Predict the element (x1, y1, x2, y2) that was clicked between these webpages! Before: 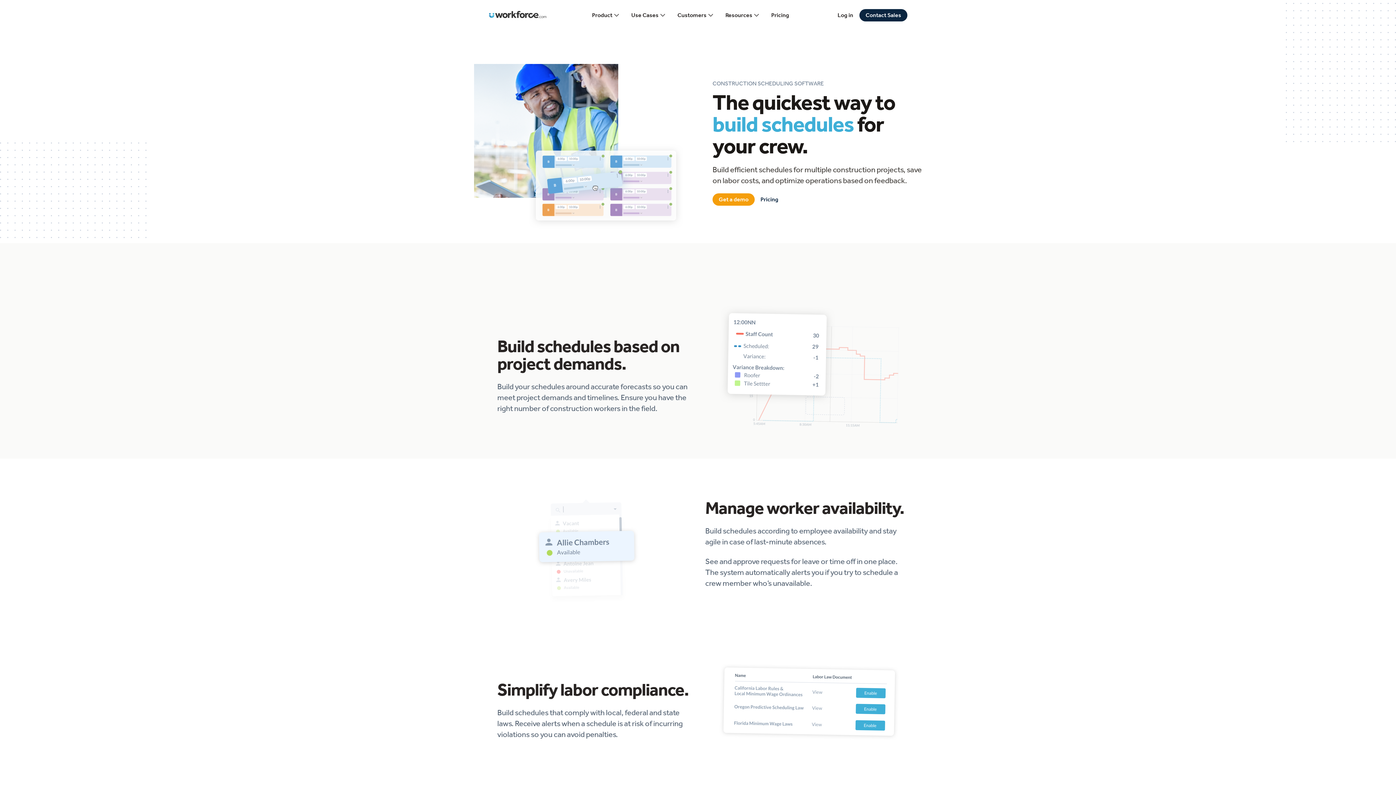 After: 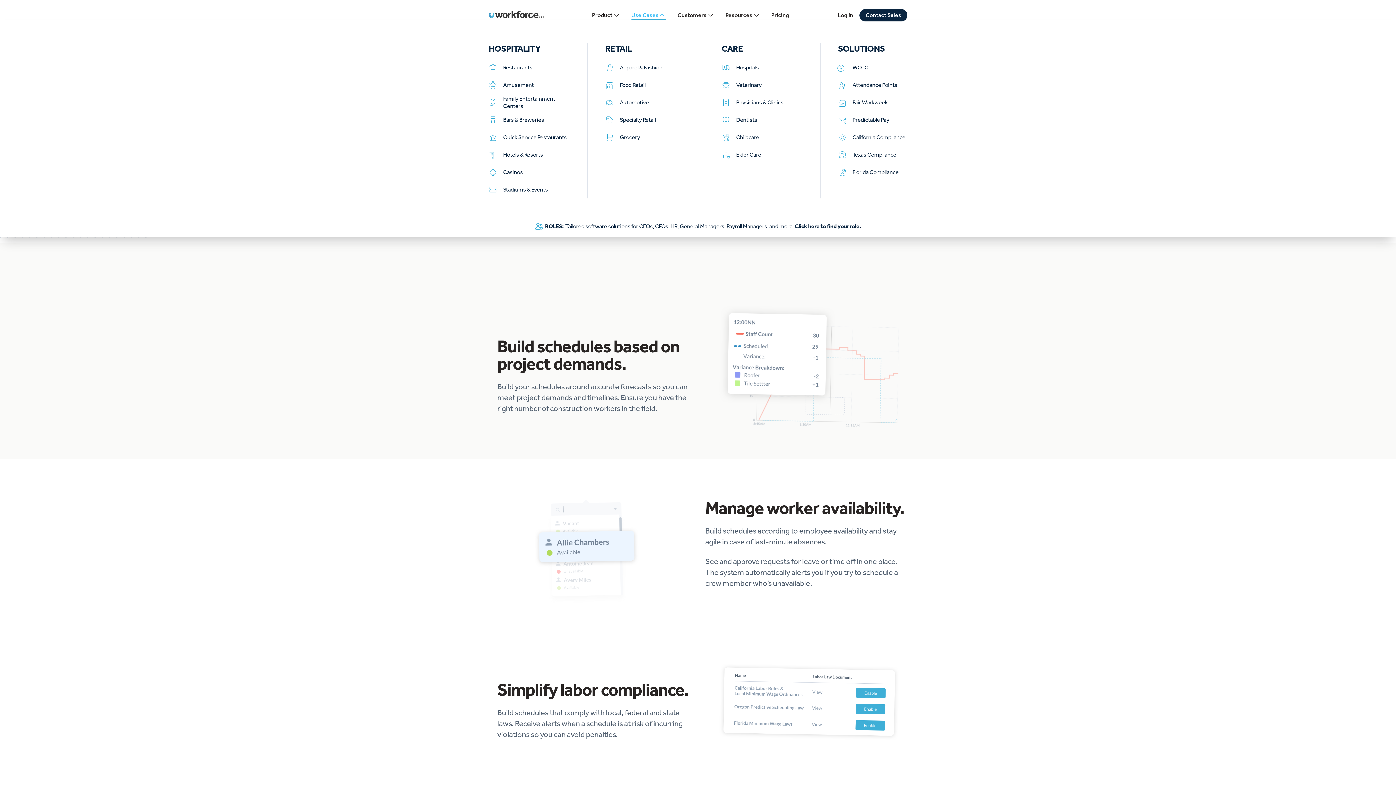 Action: label: Use Cases bbox: (631, 10, 666, 19)